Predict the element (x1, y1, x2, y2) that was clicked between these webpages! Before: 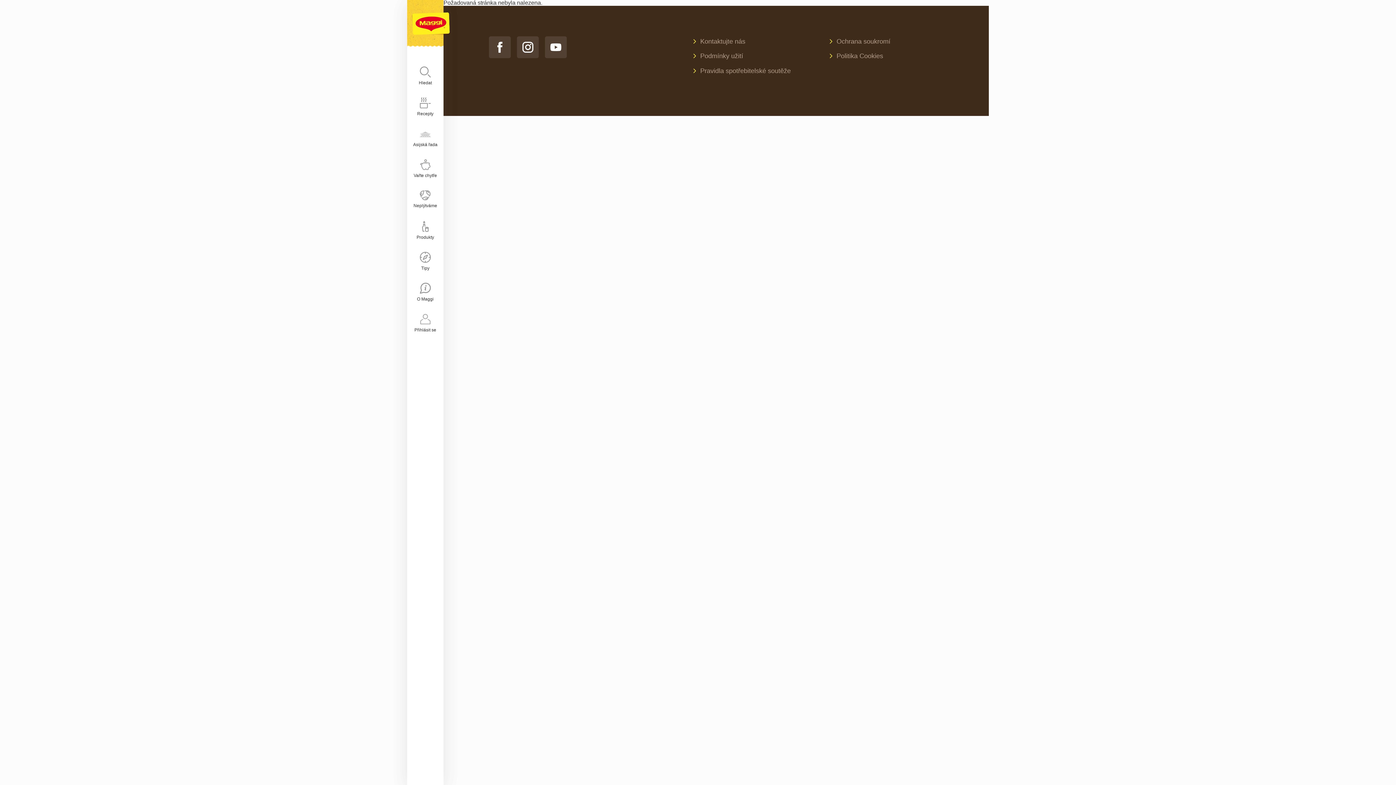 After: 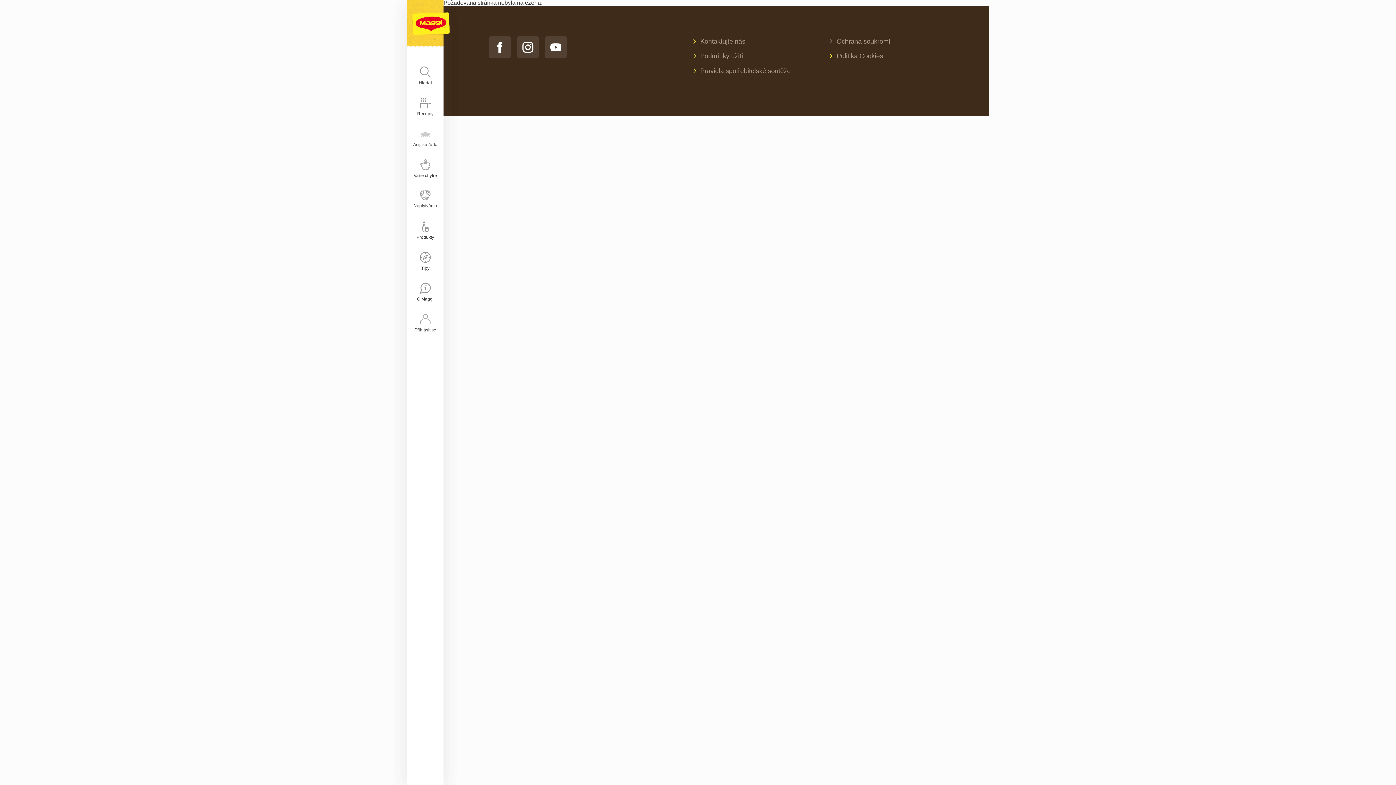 Action: label: Ochrana soukromí bbox: (836, 36, 890, 46)